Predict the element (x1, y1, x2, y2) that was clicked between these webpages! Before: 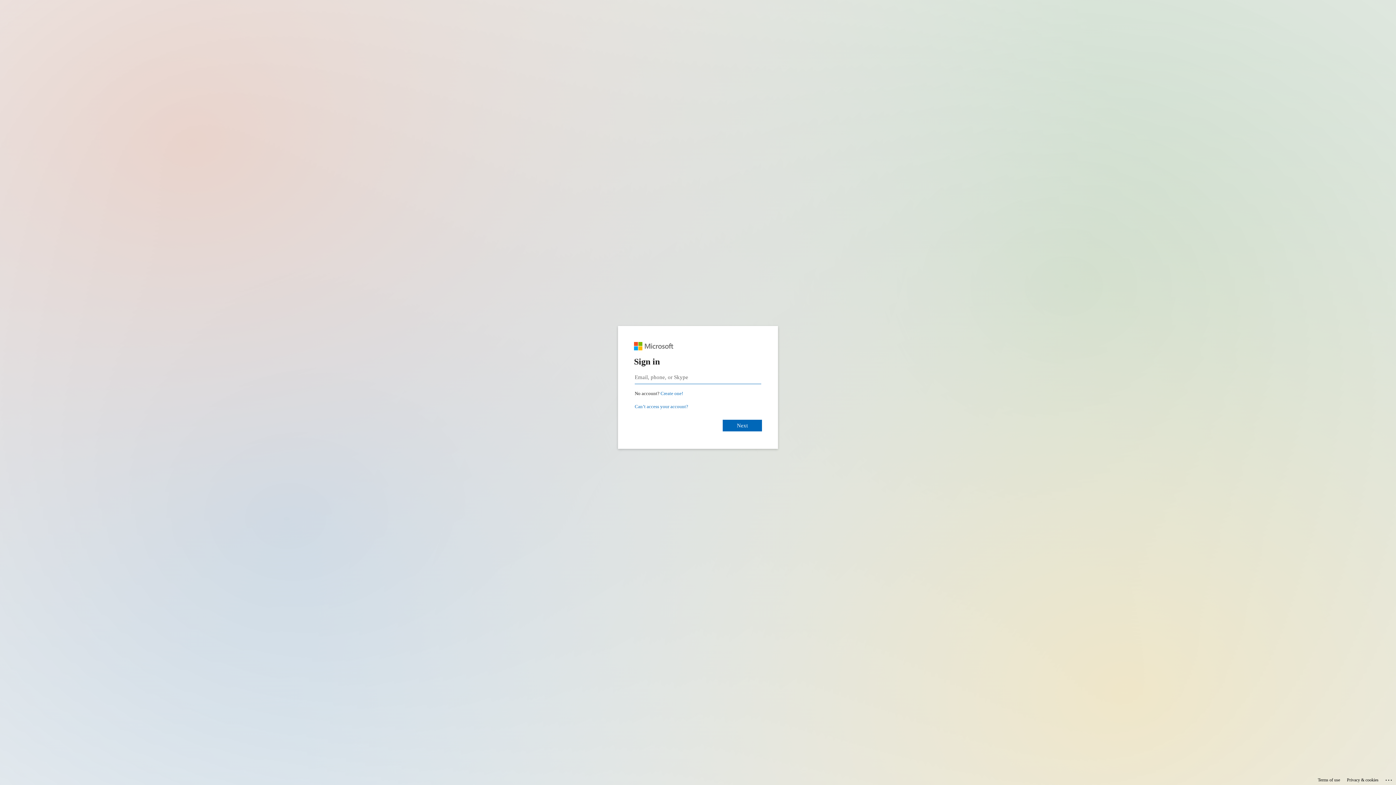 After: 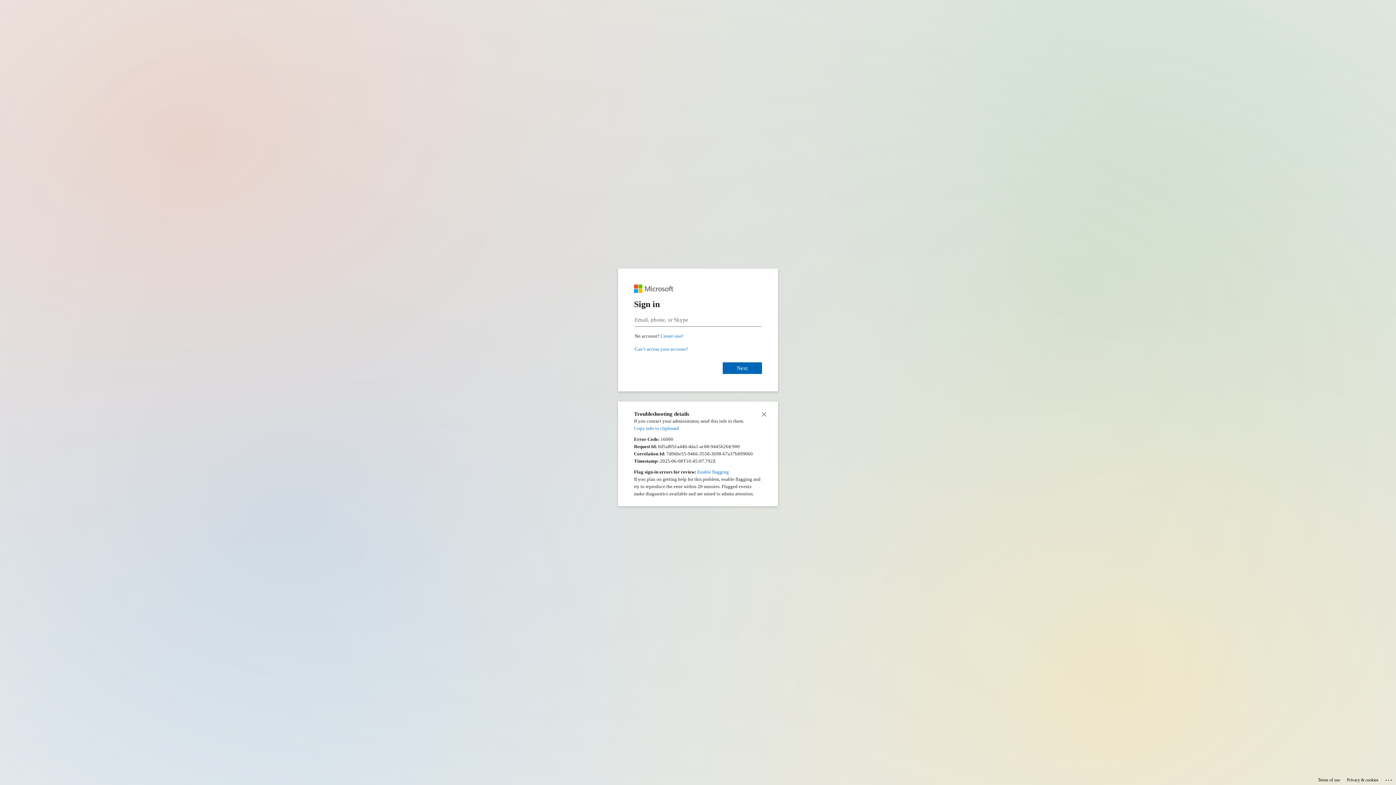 Action: label: Click here for troubleshooting information bbox: (1385, 775, 1393, 783)